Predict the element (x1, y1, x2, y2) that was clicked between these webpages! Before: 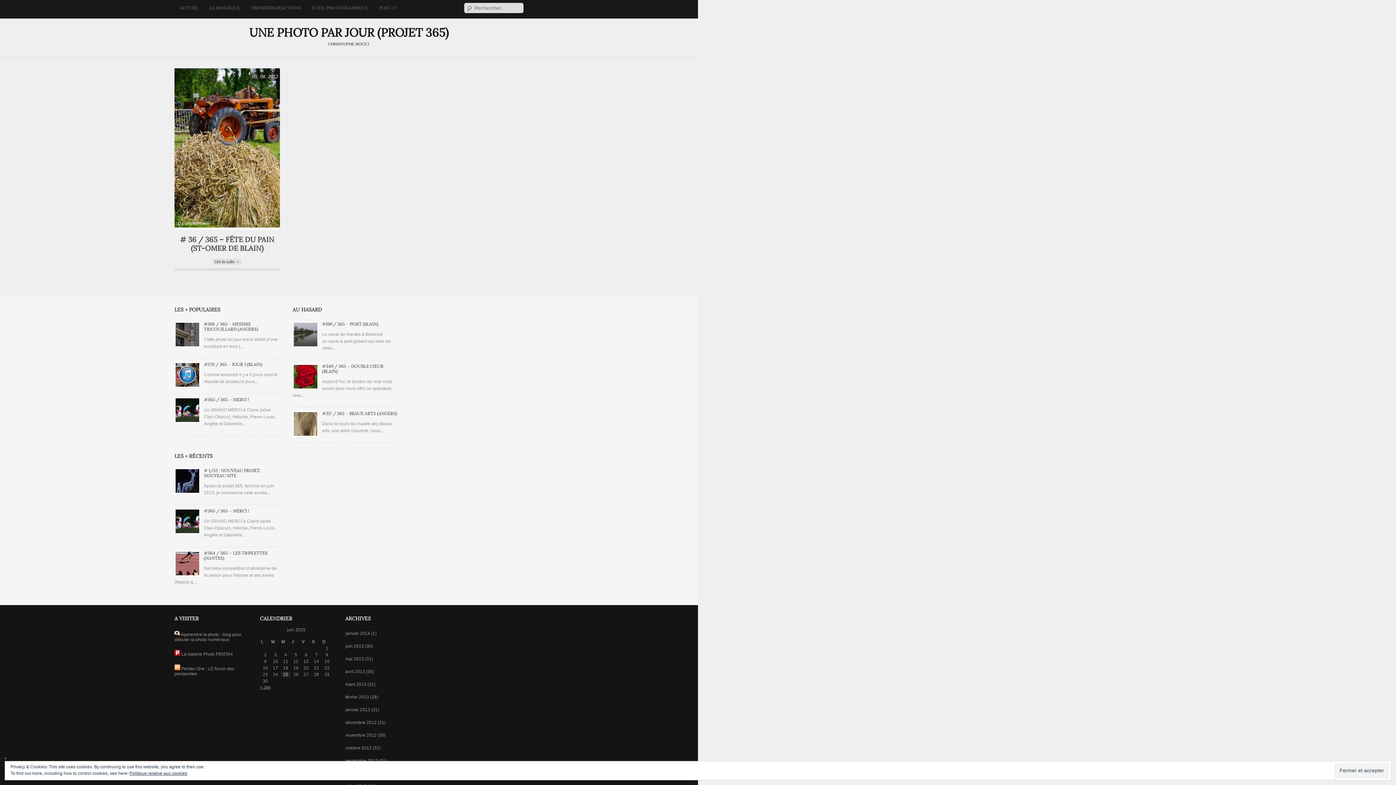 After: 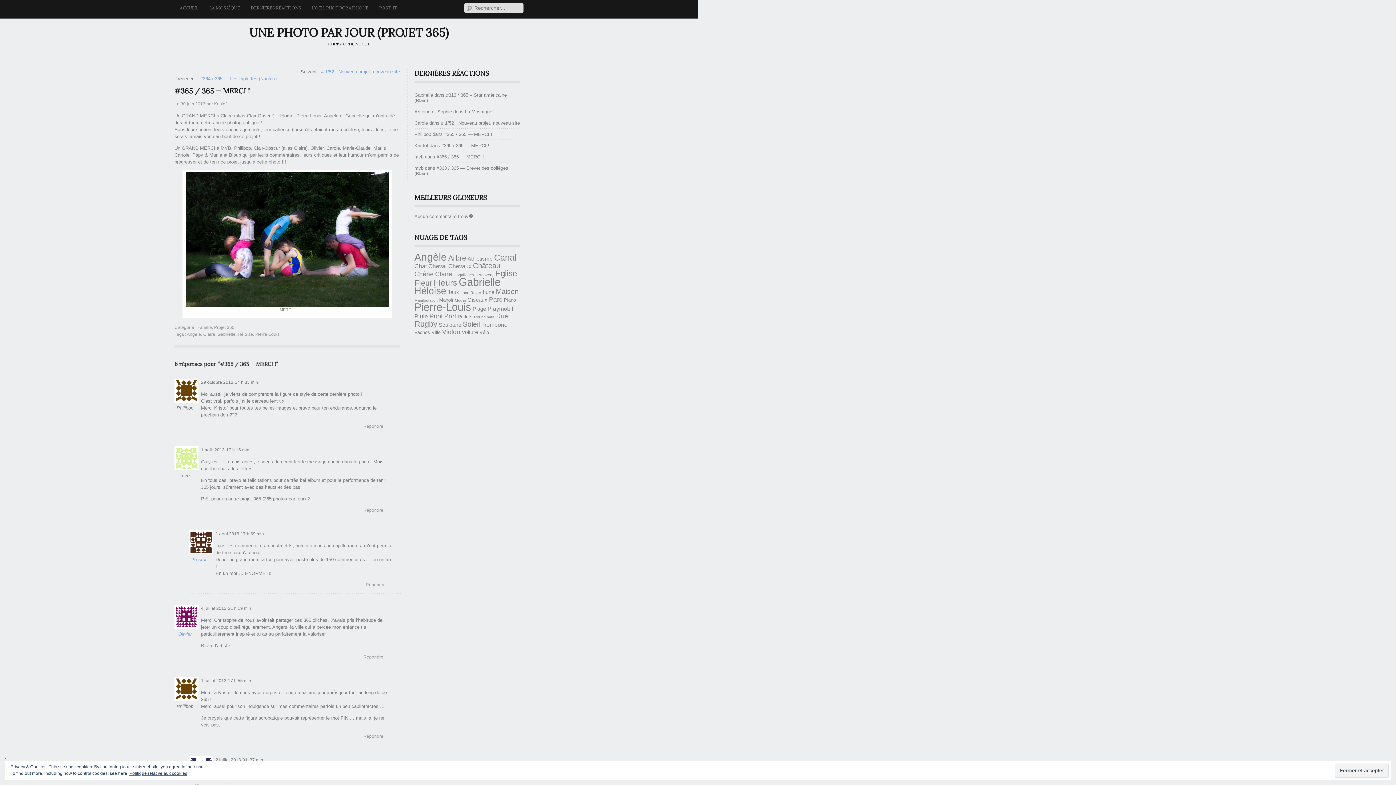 Action: label: #365 / 365 — MERCI ! bbox: (204, 397, 249, 402)